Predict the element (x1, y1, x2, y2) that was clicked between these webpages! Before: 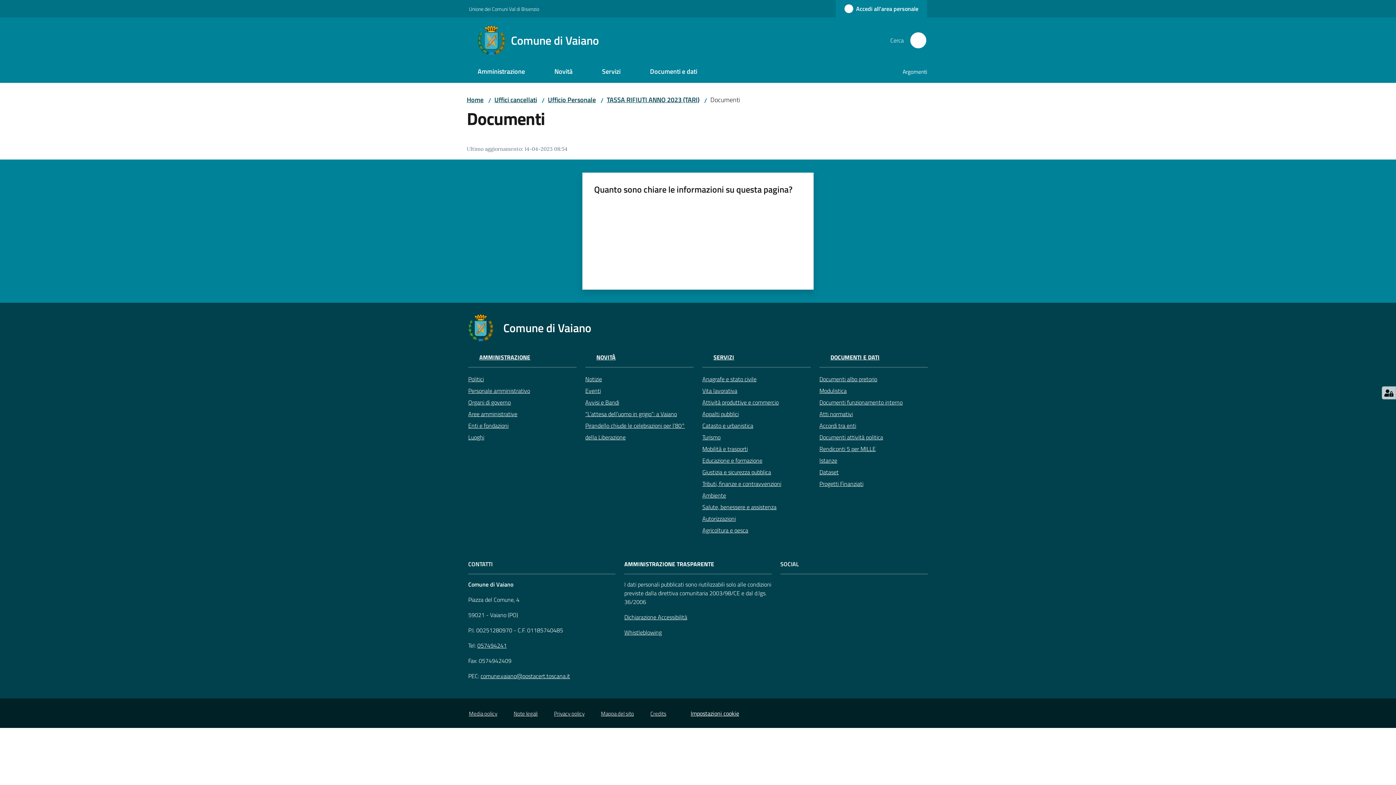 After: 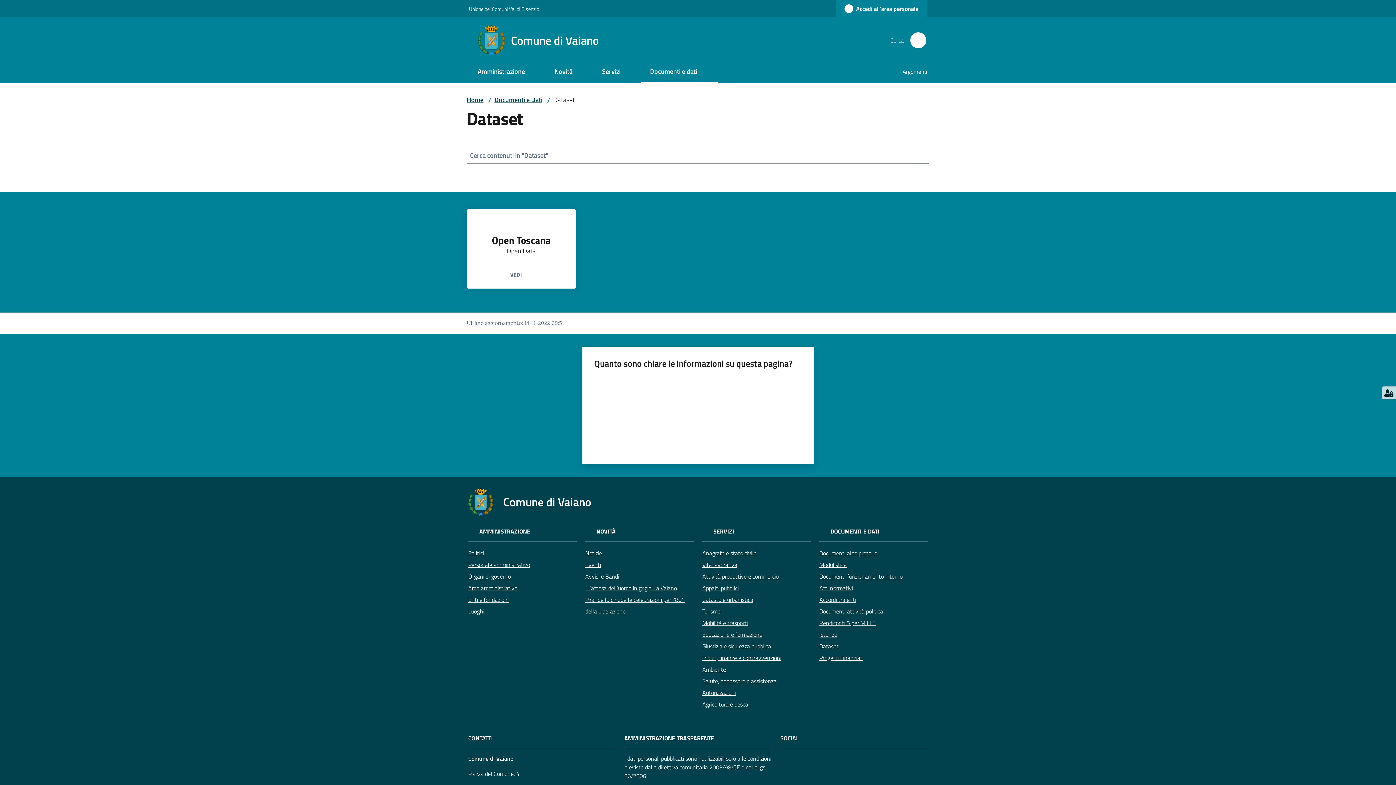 Action: bbox: (819, 466, 928, 478) label: Dataset